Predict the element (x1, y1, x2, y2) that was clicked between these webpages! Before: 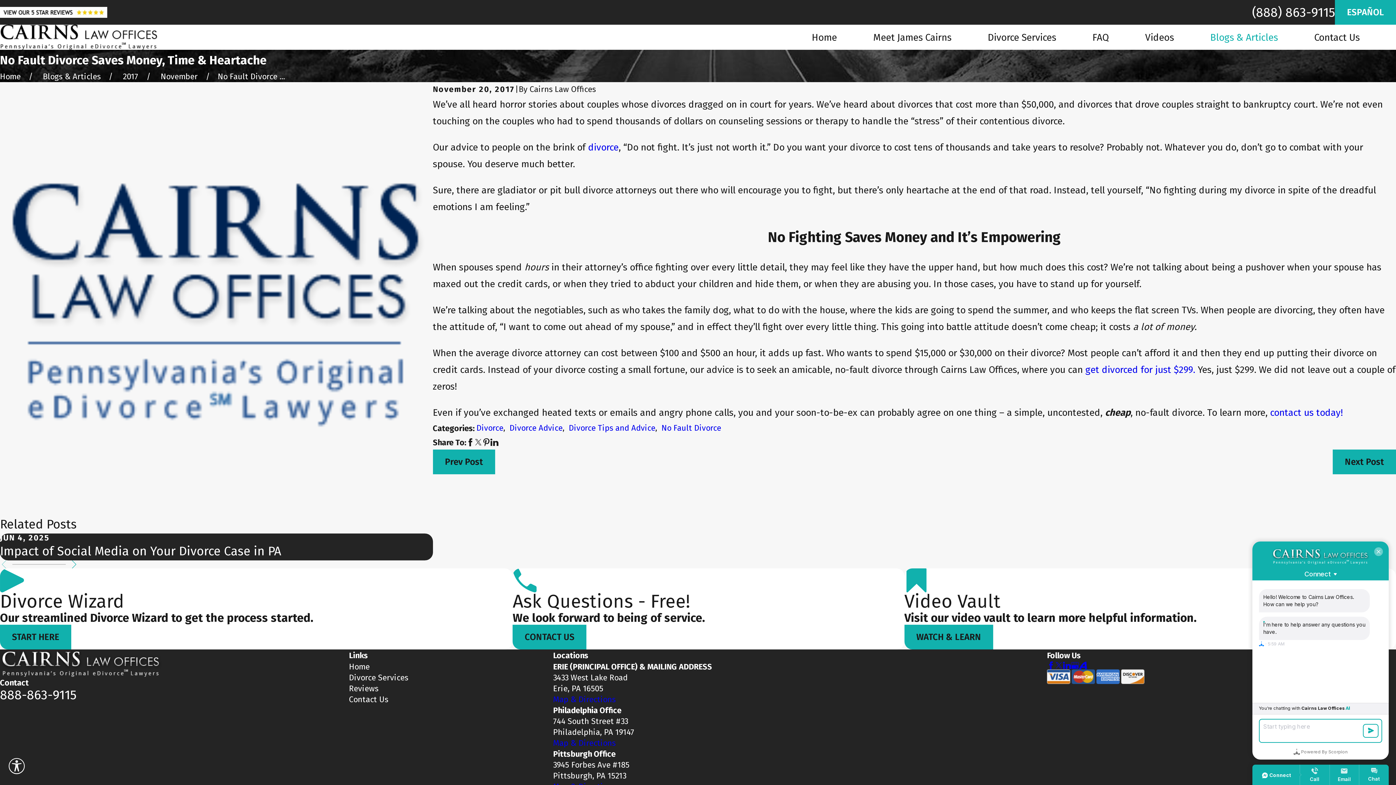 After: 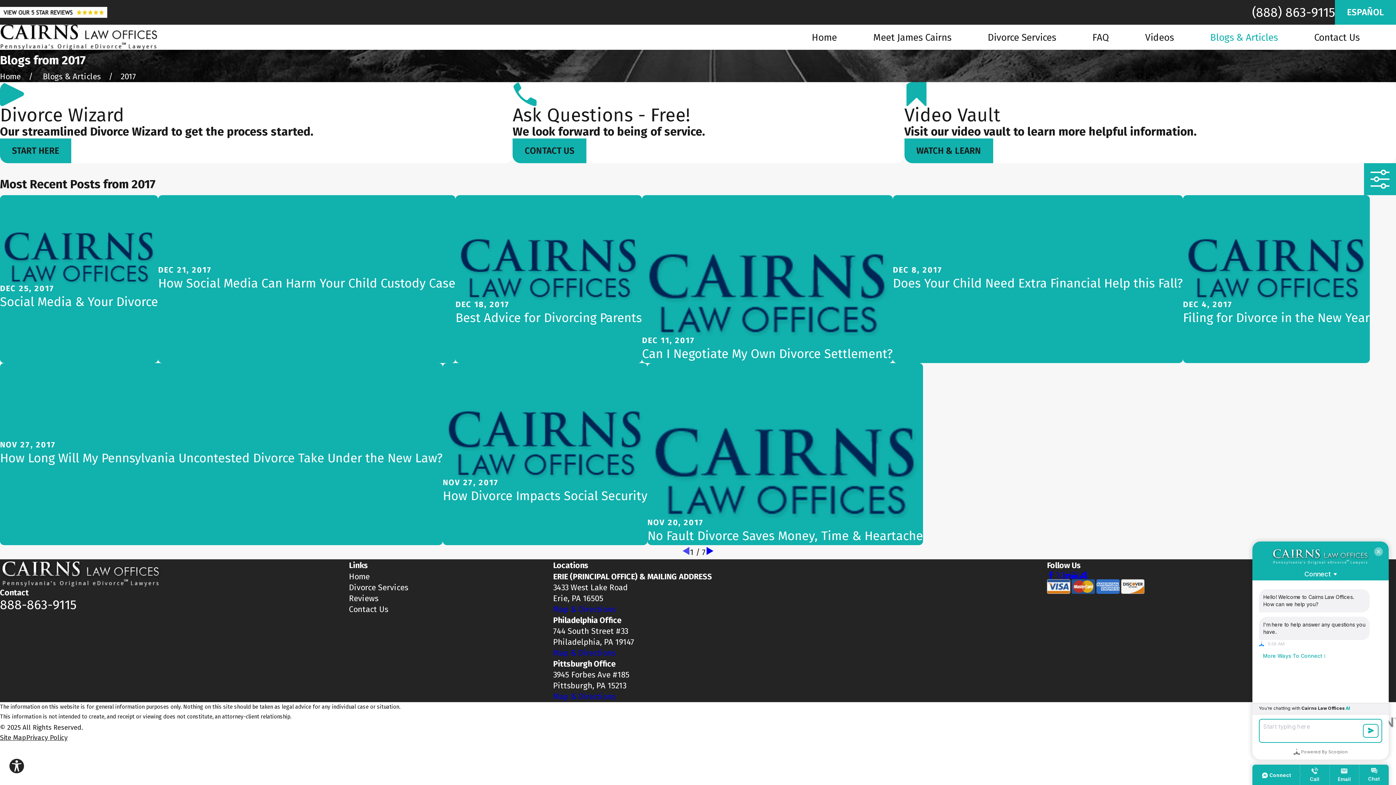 Action: label: 2017 bbox: (122, 71, 138, 81)